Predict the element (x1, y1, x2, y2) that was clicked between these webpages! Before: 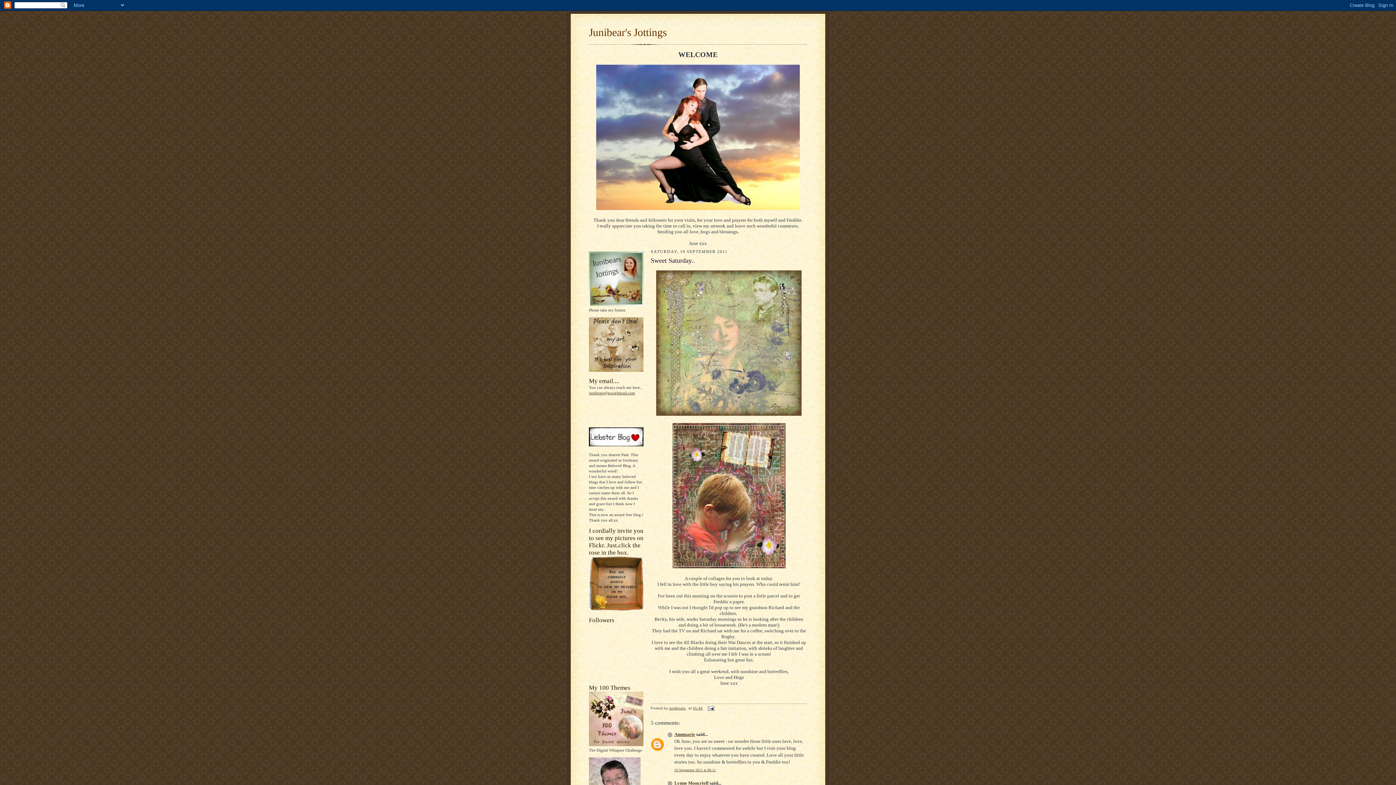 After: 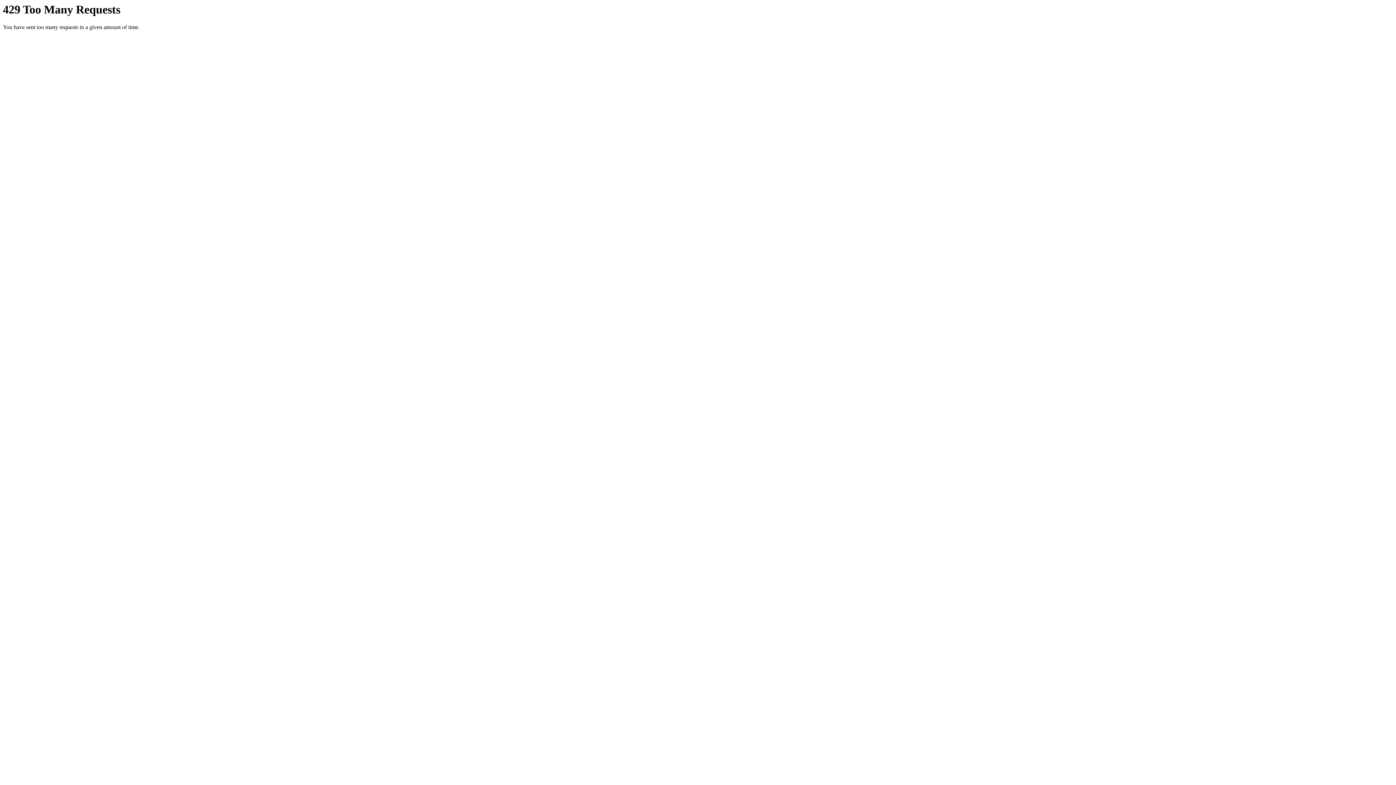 Action: bbox: (589, 607, 643, 612)